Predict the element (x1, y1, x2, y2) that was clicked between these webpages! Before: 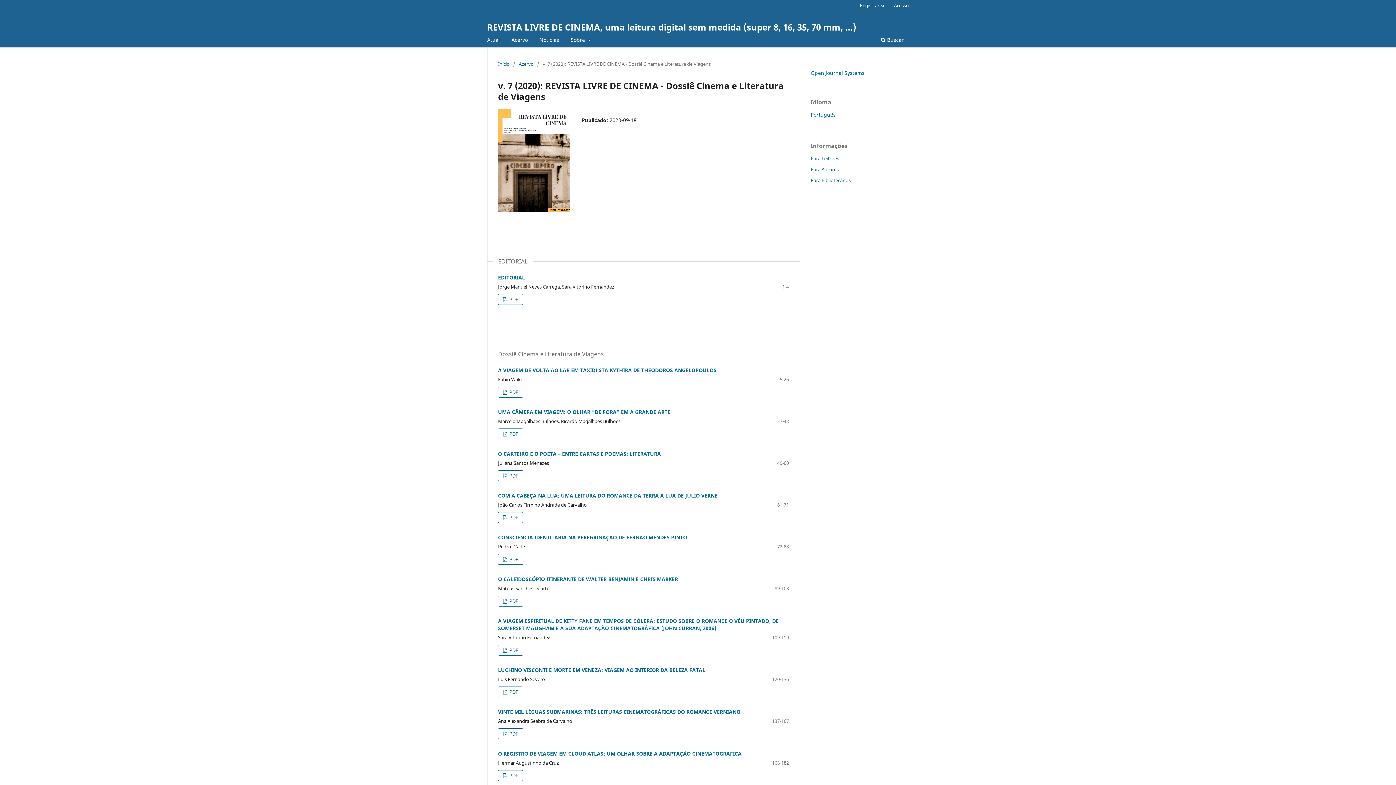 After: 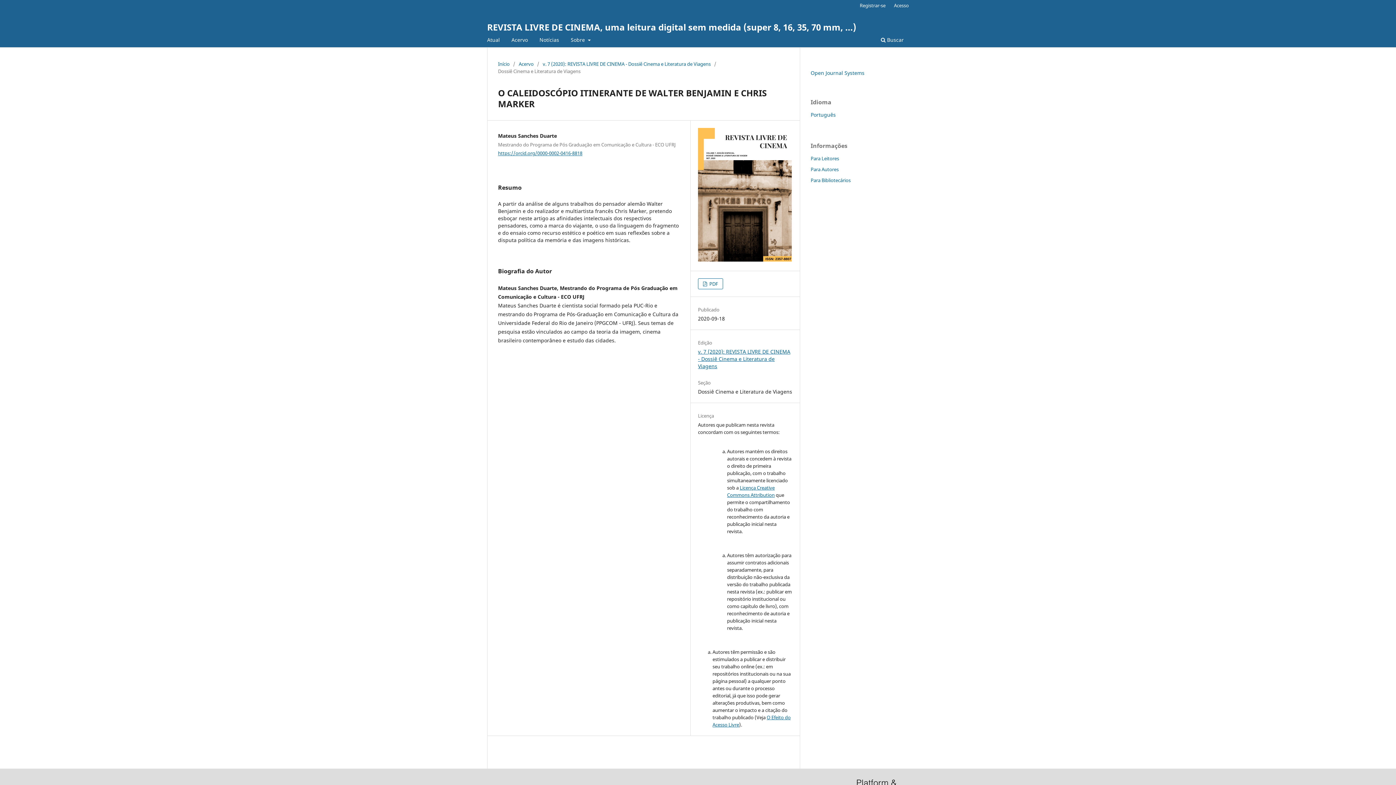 Action: bbox: (498, 575, 678, 582) label: O CALEIDOSCÓPIO ITINERANTE DE WALTER BENJAMIN E CHRIS MARKER